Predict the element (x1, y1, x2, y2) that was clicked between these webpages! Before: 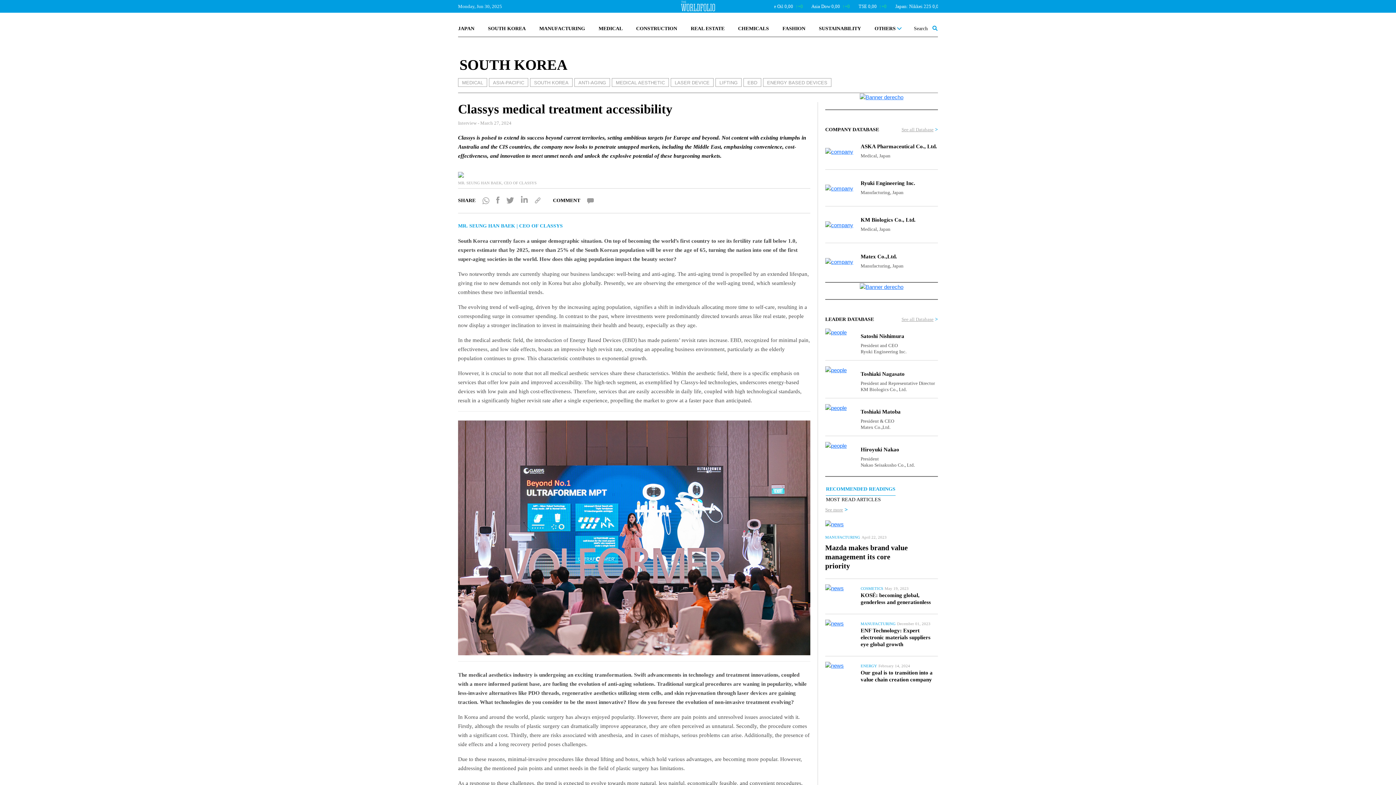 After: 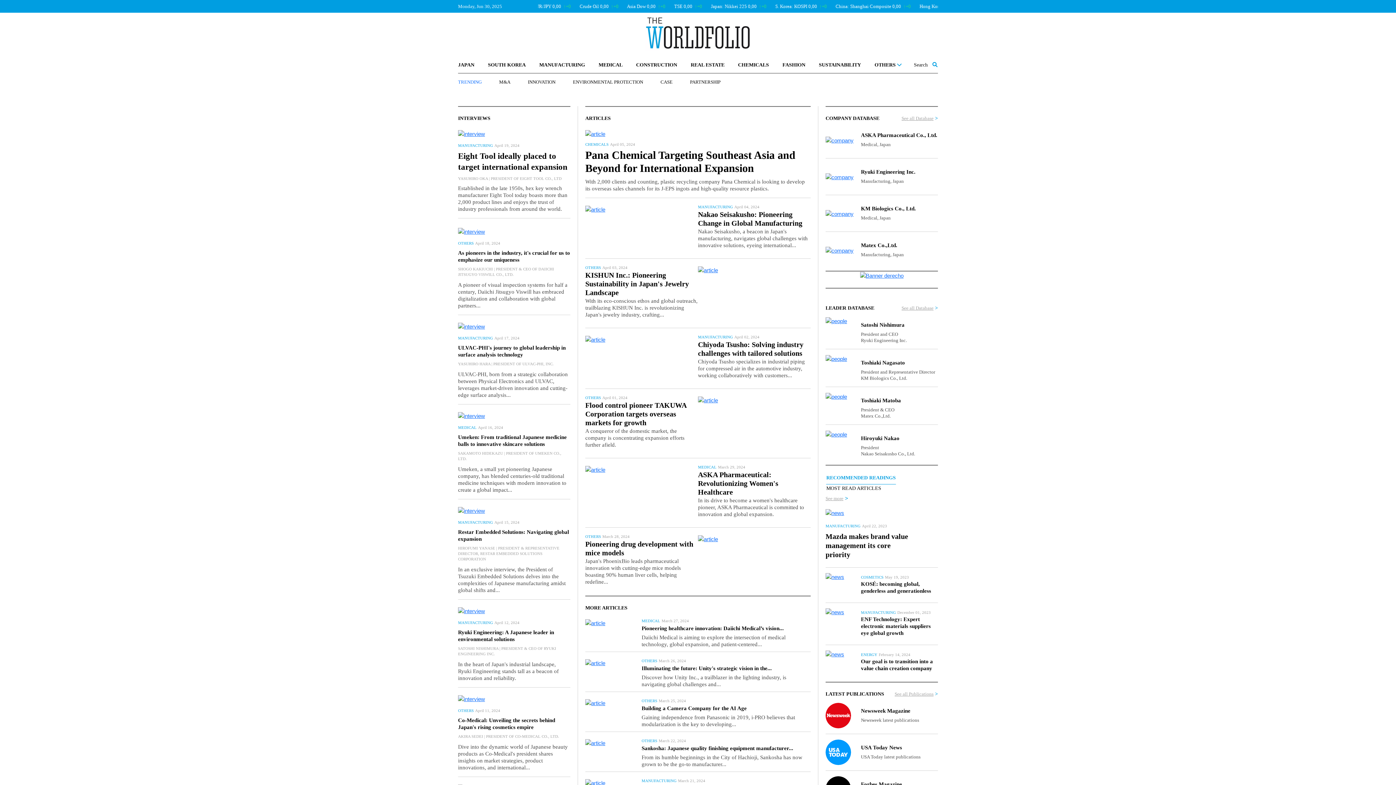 Action: bbox: (681, 1, 715, 7)